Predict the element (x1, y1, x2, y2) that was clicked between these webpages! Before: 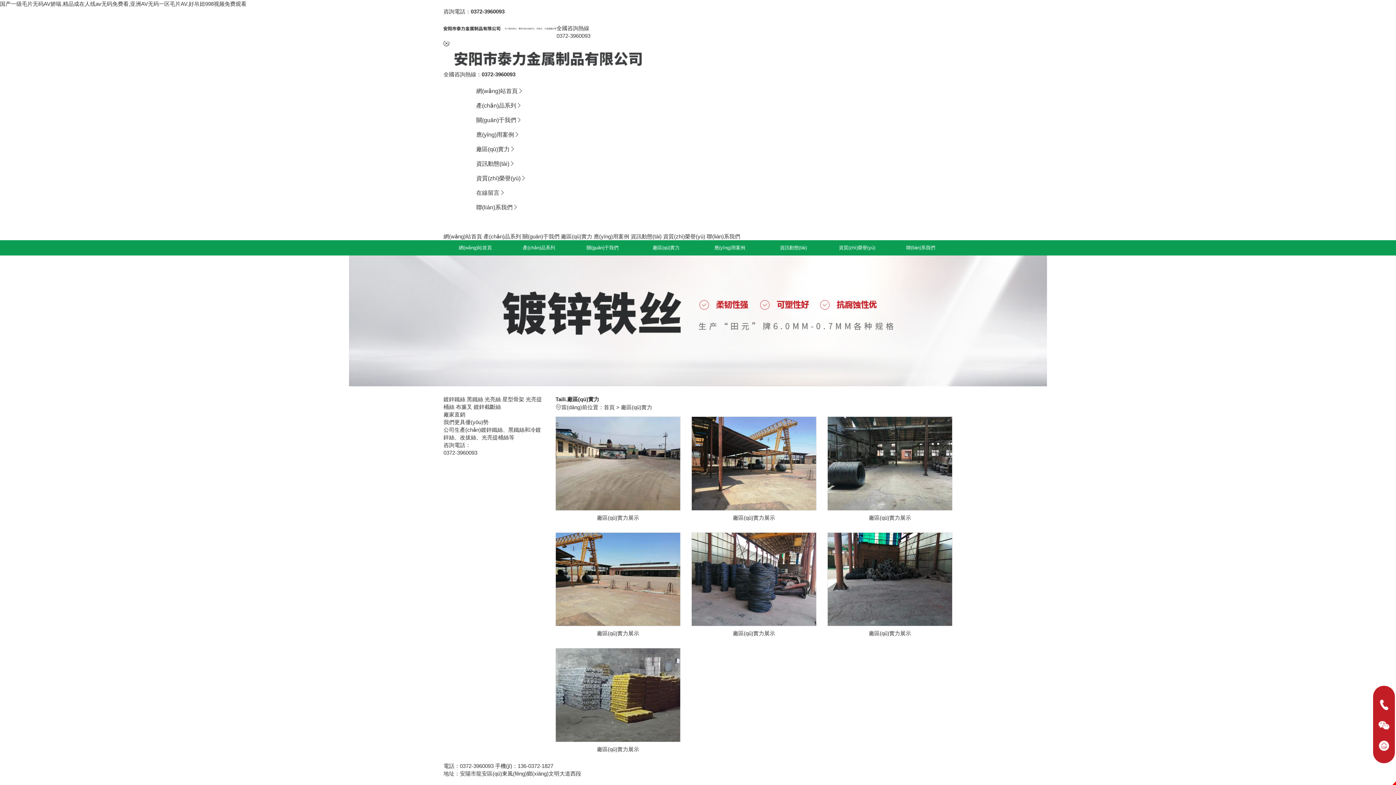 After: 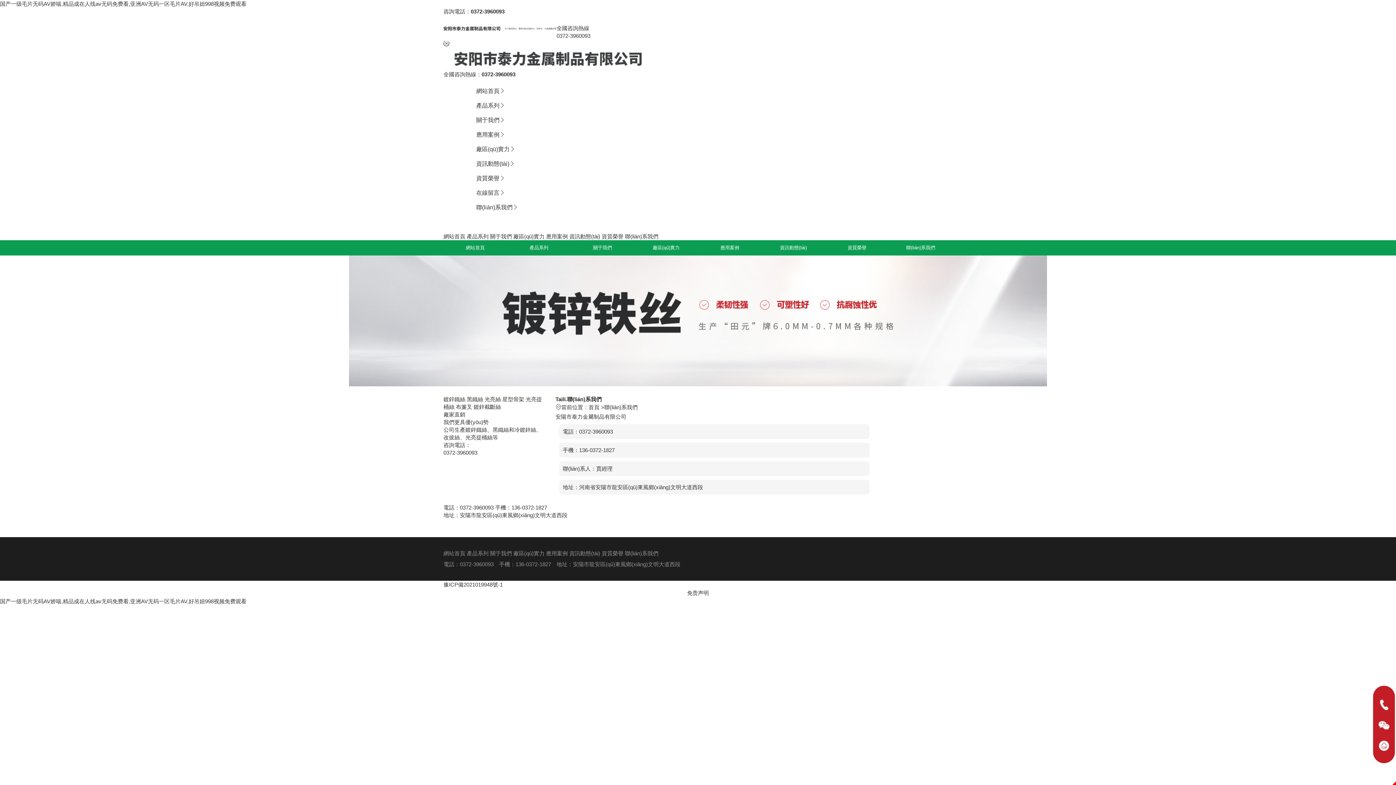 Action: bbox: (443, 24, 952, 39) label: 全國咨詢熱線

0372-3960093